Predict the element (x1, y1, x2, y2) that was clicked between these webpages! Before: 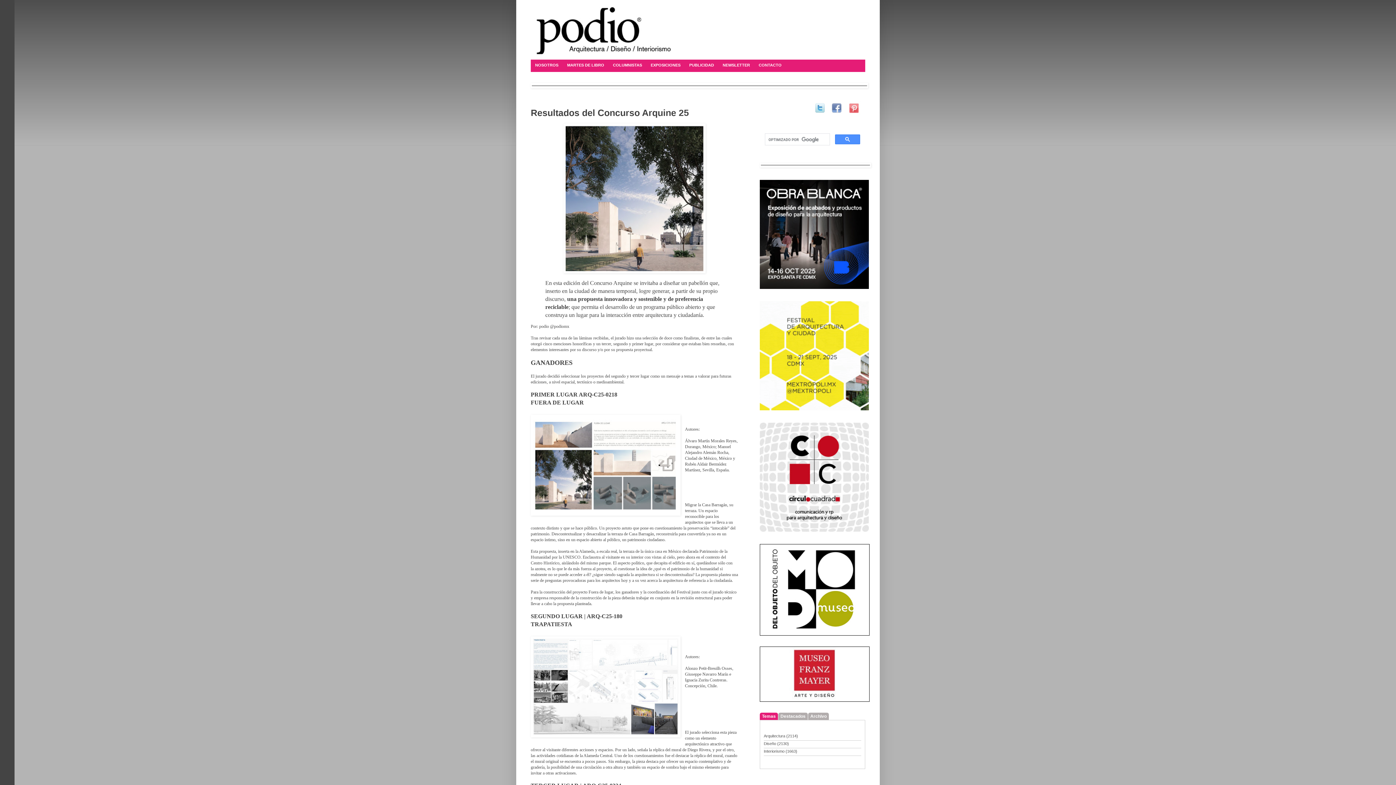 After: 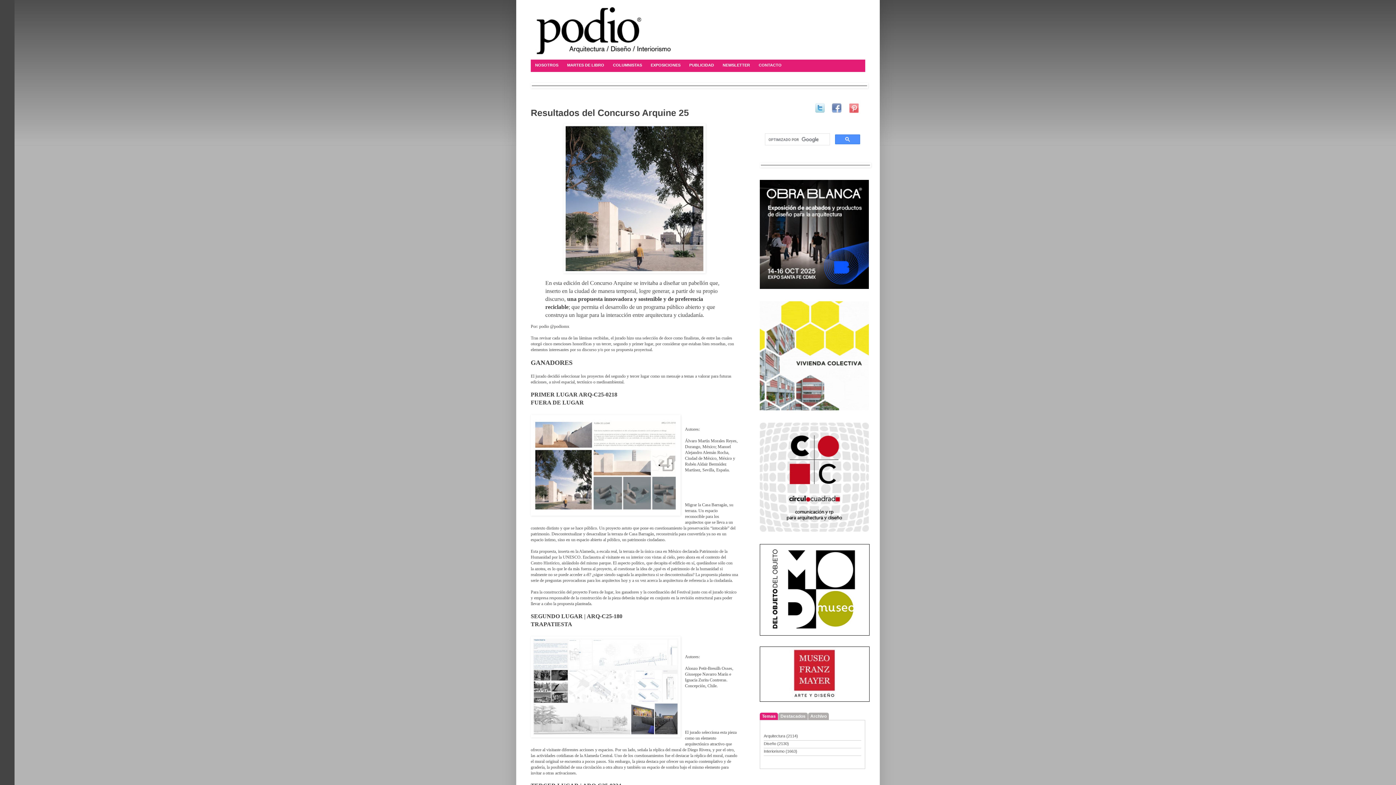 Action: bbox: (829, 112, 845, 116)